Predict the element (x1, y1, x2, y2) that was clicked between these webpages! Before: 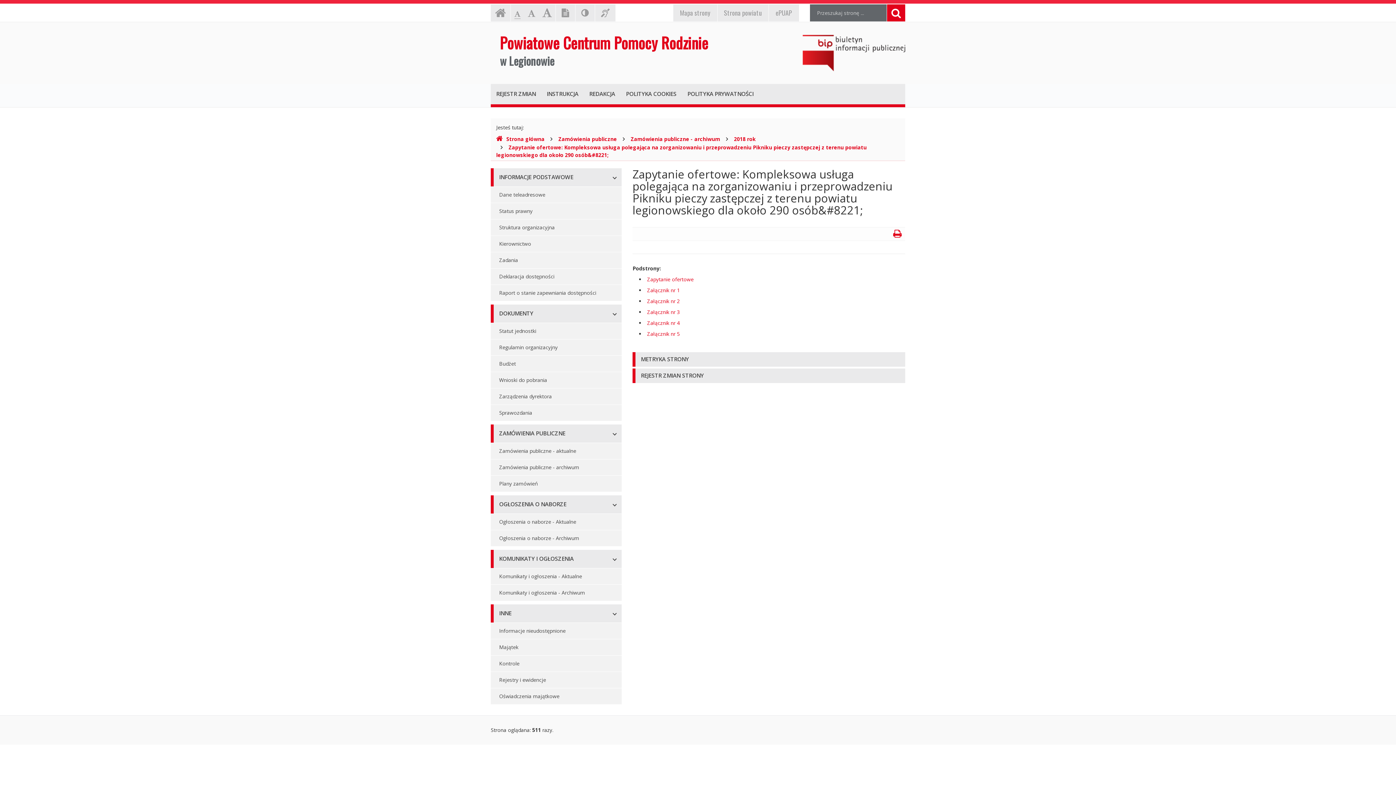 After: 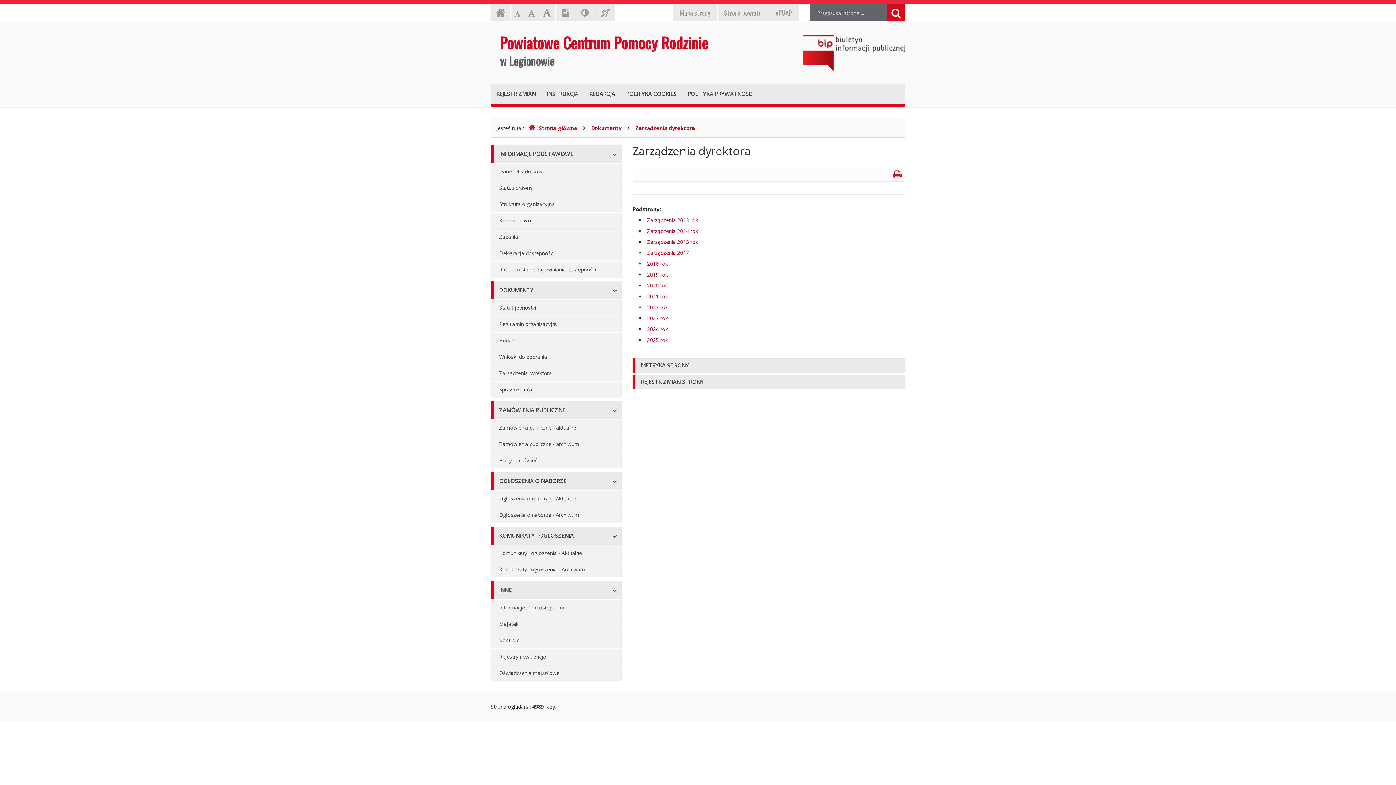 Action: label: Zarządzenia dyrektora bbox: (490, 388, 621, 404)